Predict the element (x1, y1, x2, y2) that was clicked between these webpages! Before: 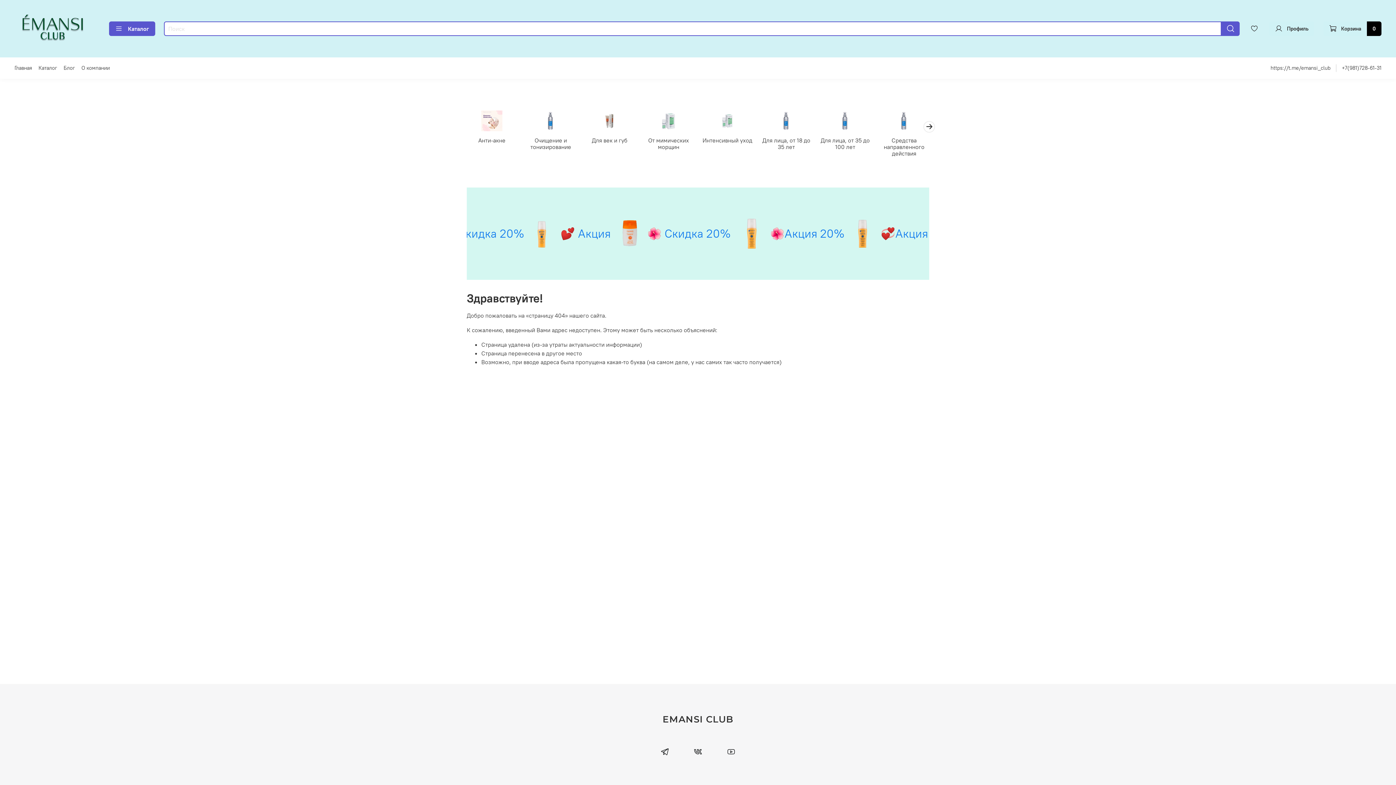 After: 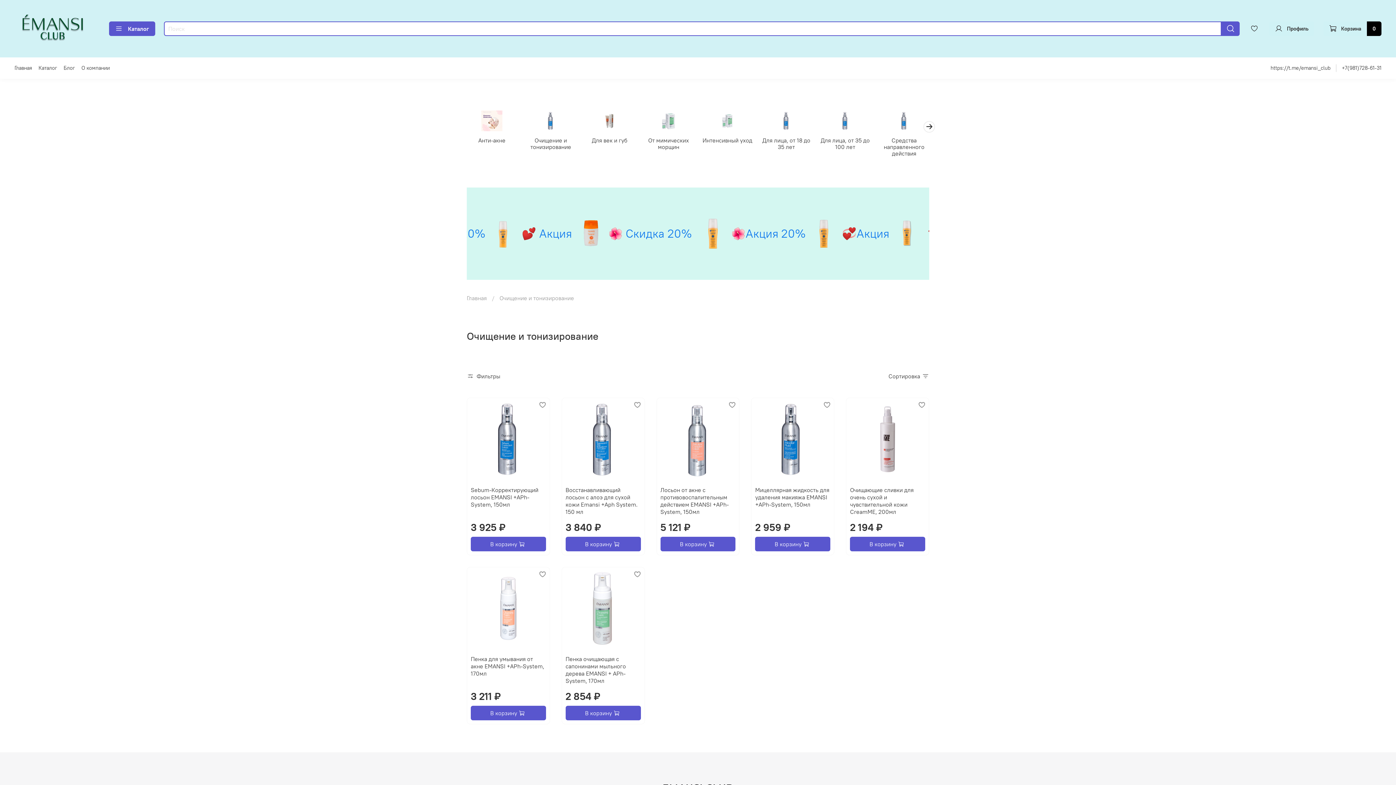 Action: label: Очищение и тонизирование bbox: (530, 136, 571, 150)